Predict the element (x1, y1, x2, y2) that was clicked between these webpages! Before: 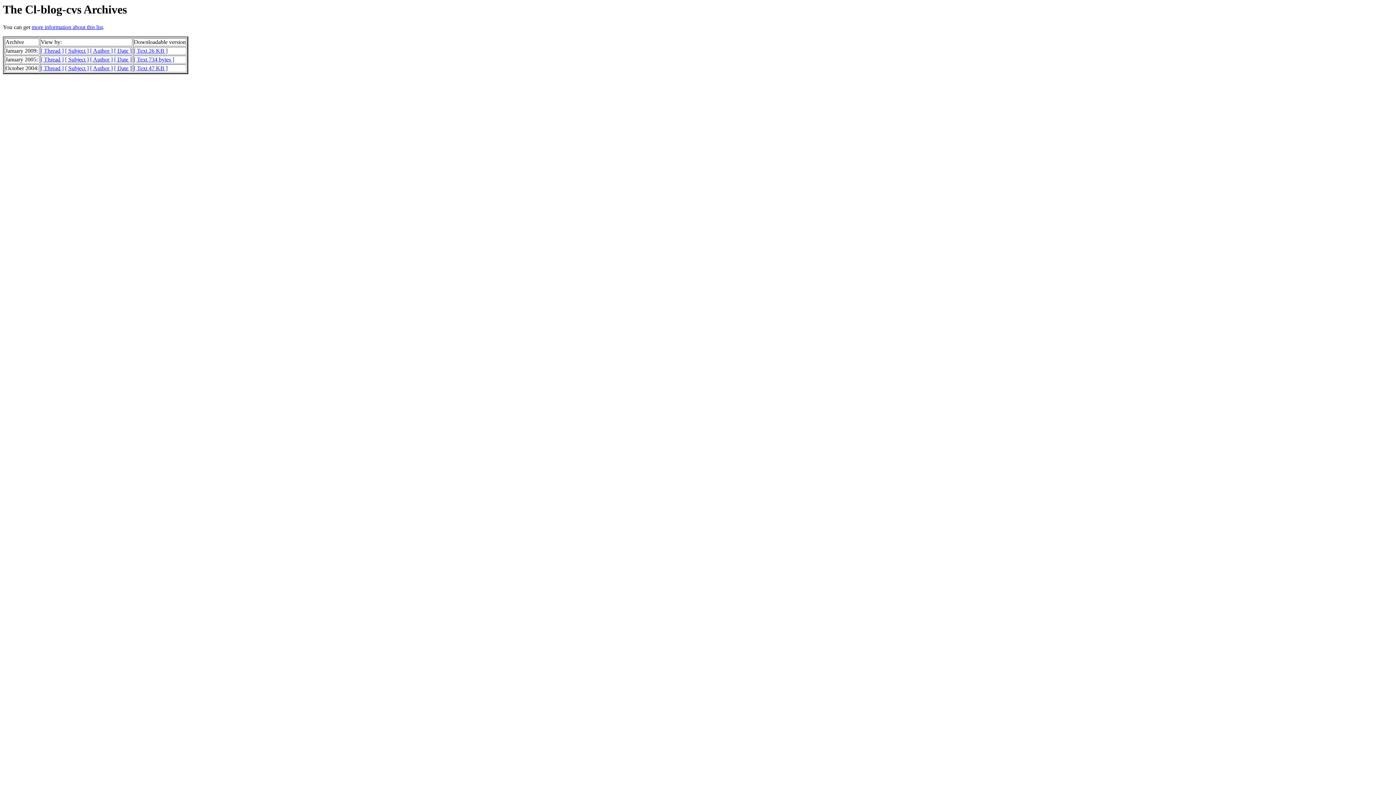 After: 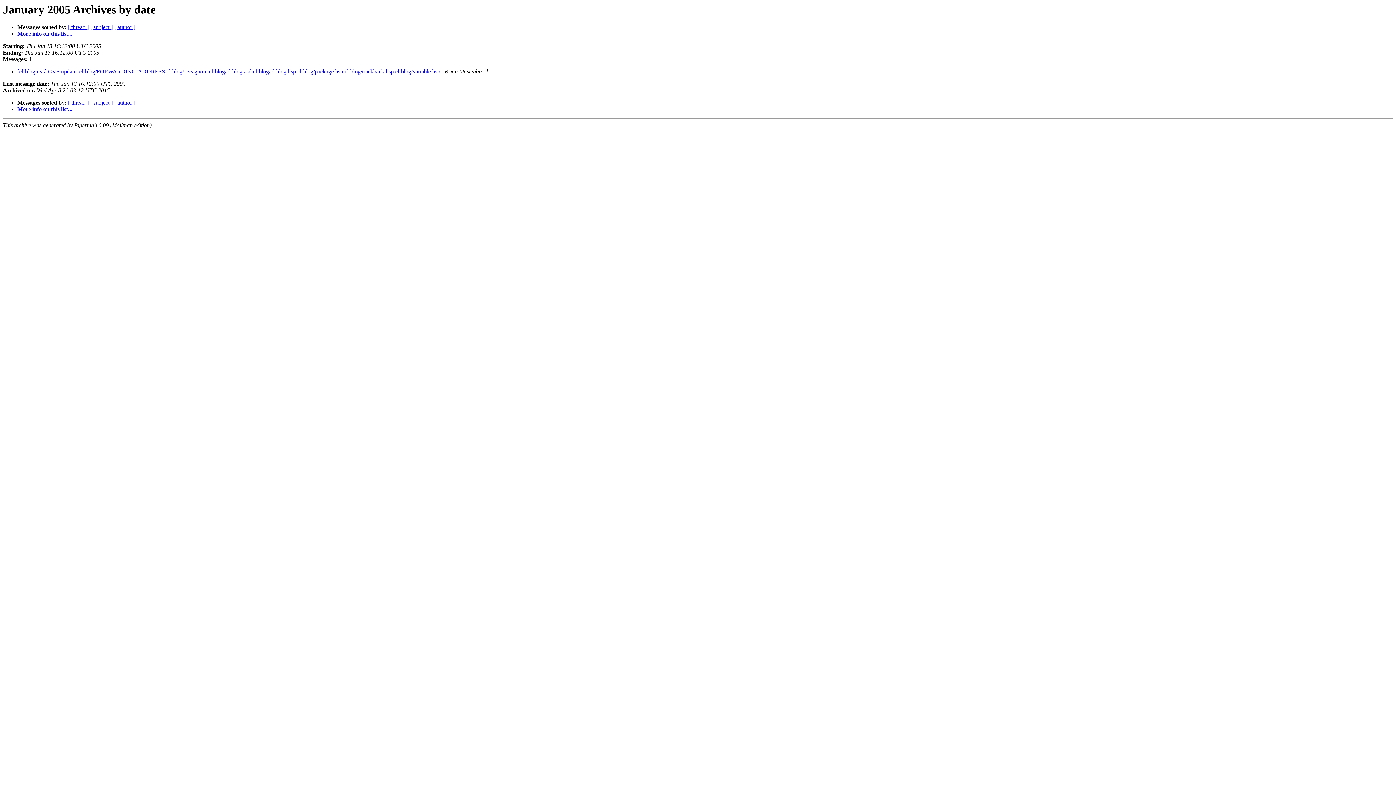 Action: bbox: (114, 56, 131, 62) label: [ Date ]